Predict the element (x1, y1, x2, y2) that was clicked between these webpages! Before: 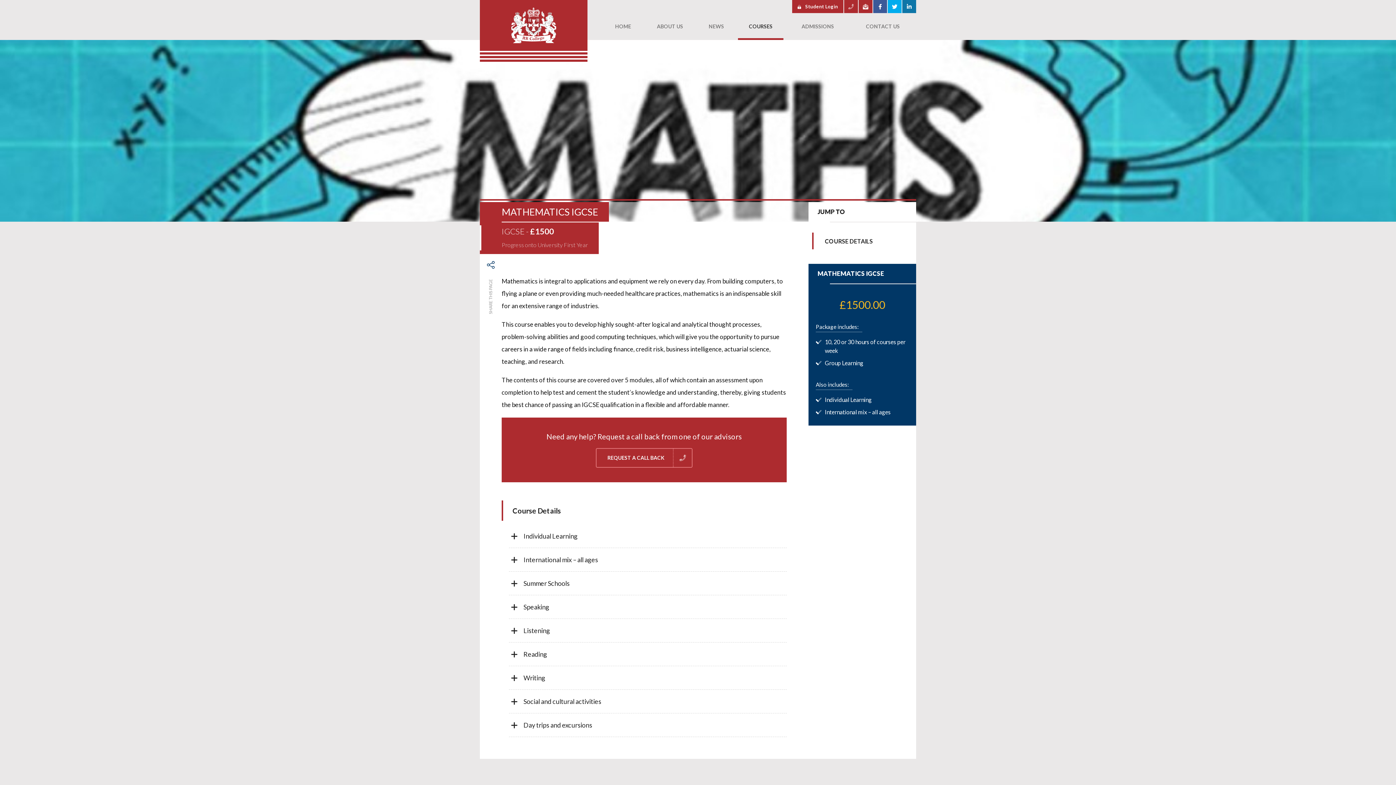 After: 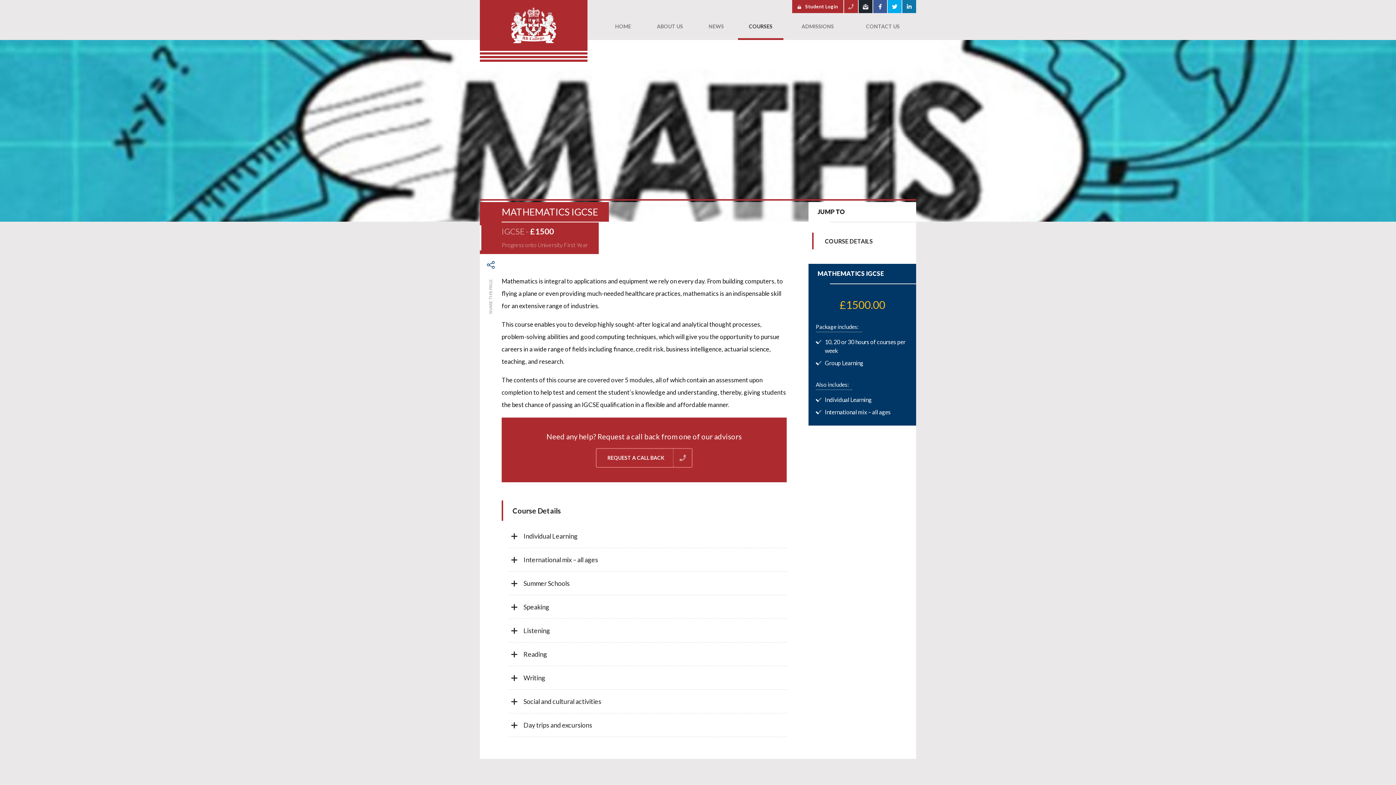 Action: bbox: (858, 0, 872, 13)